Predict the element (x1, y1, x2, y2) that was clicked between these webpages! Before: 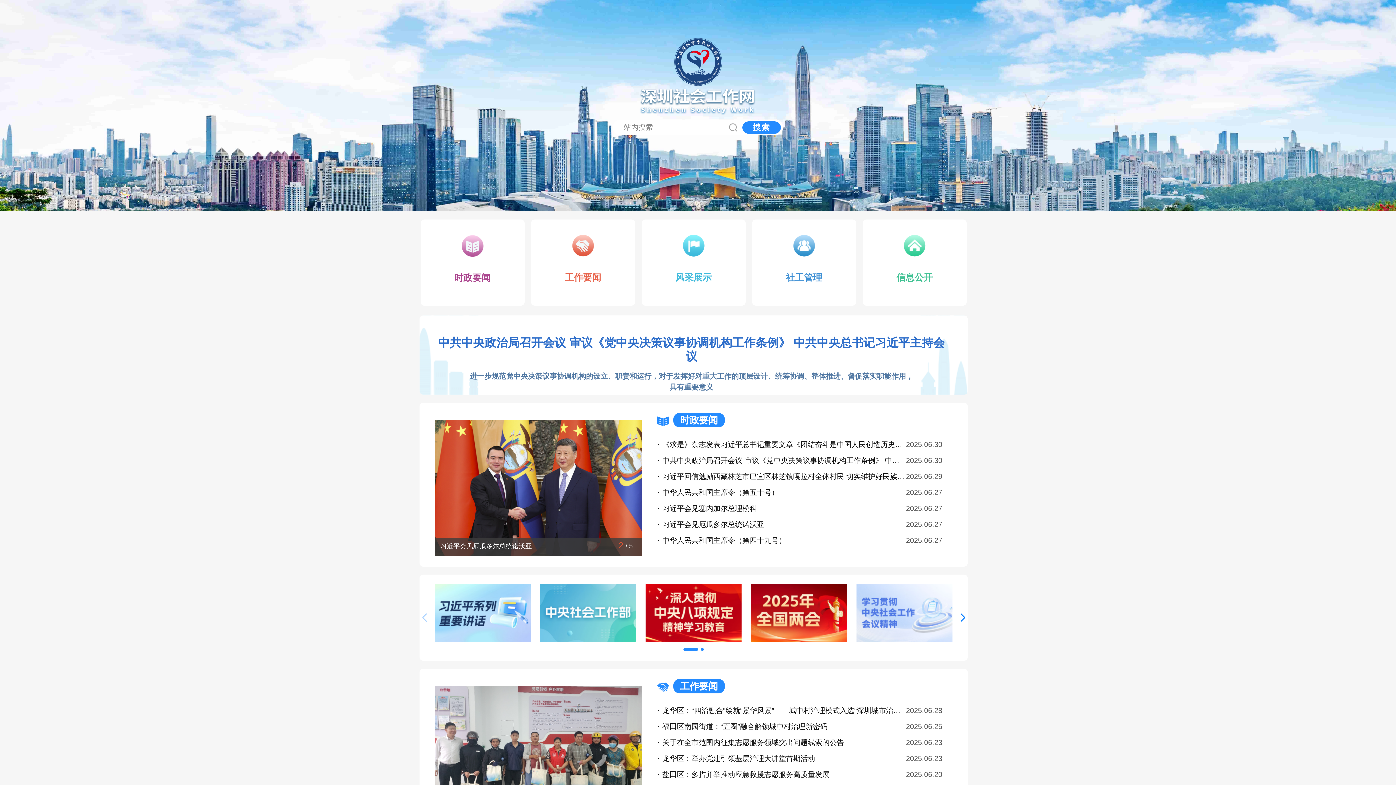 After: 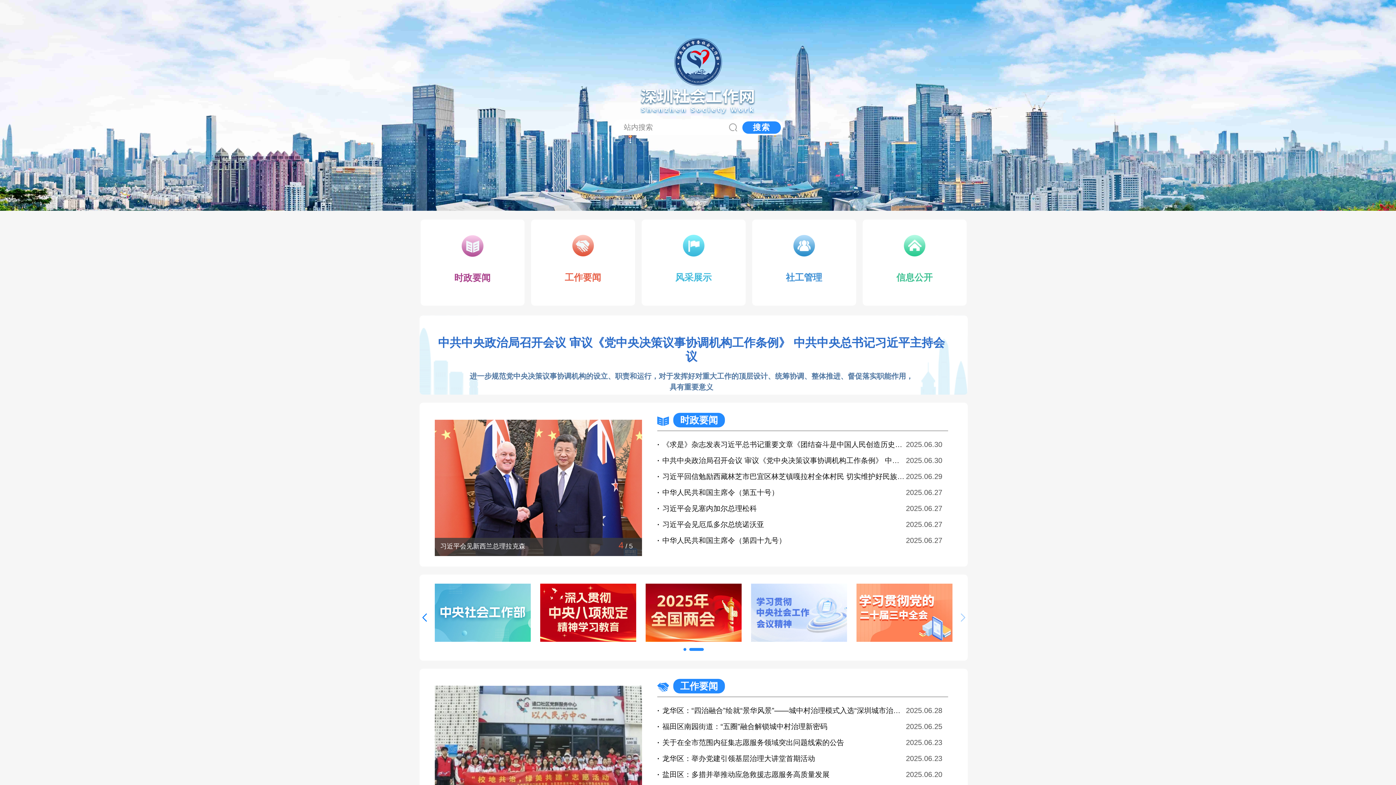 Action: bbox: (751, 584, 847, 642)